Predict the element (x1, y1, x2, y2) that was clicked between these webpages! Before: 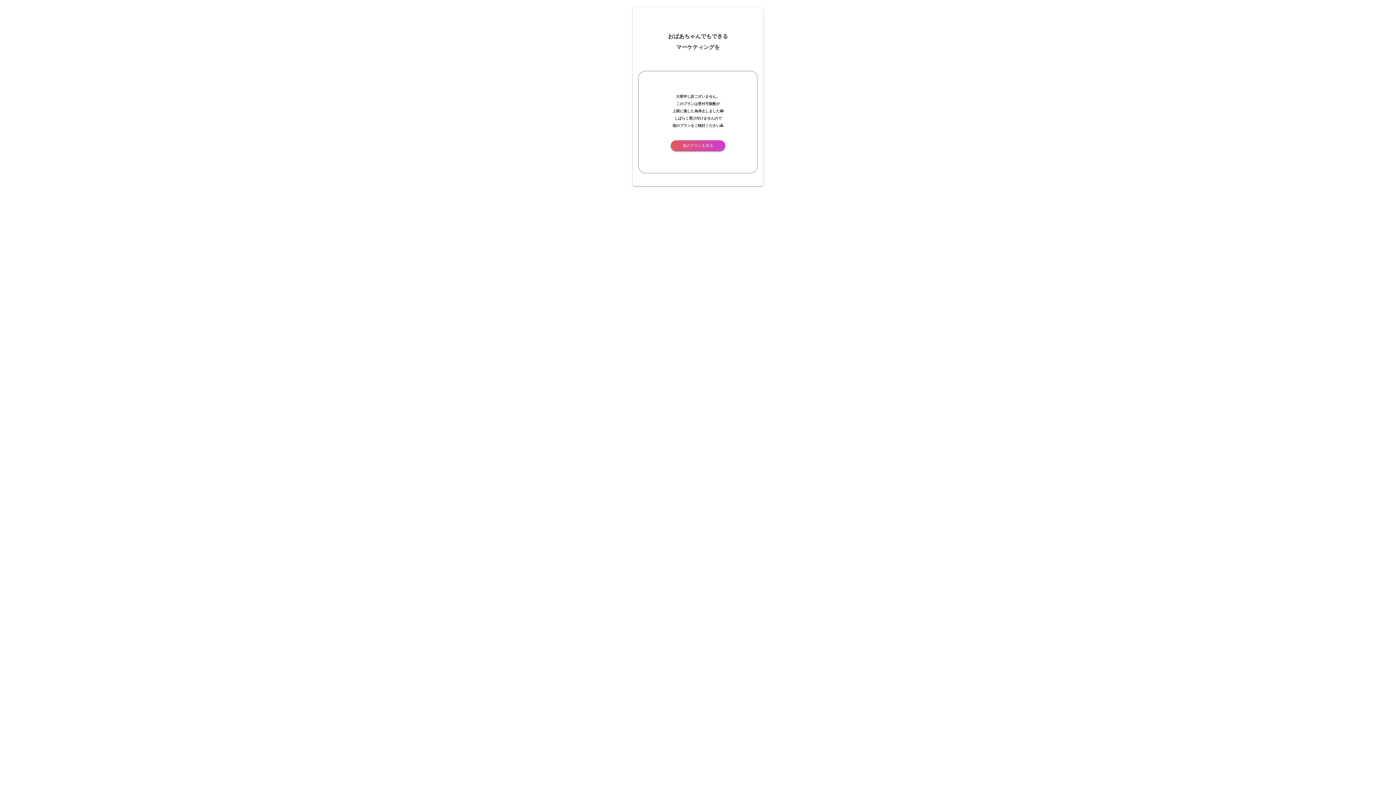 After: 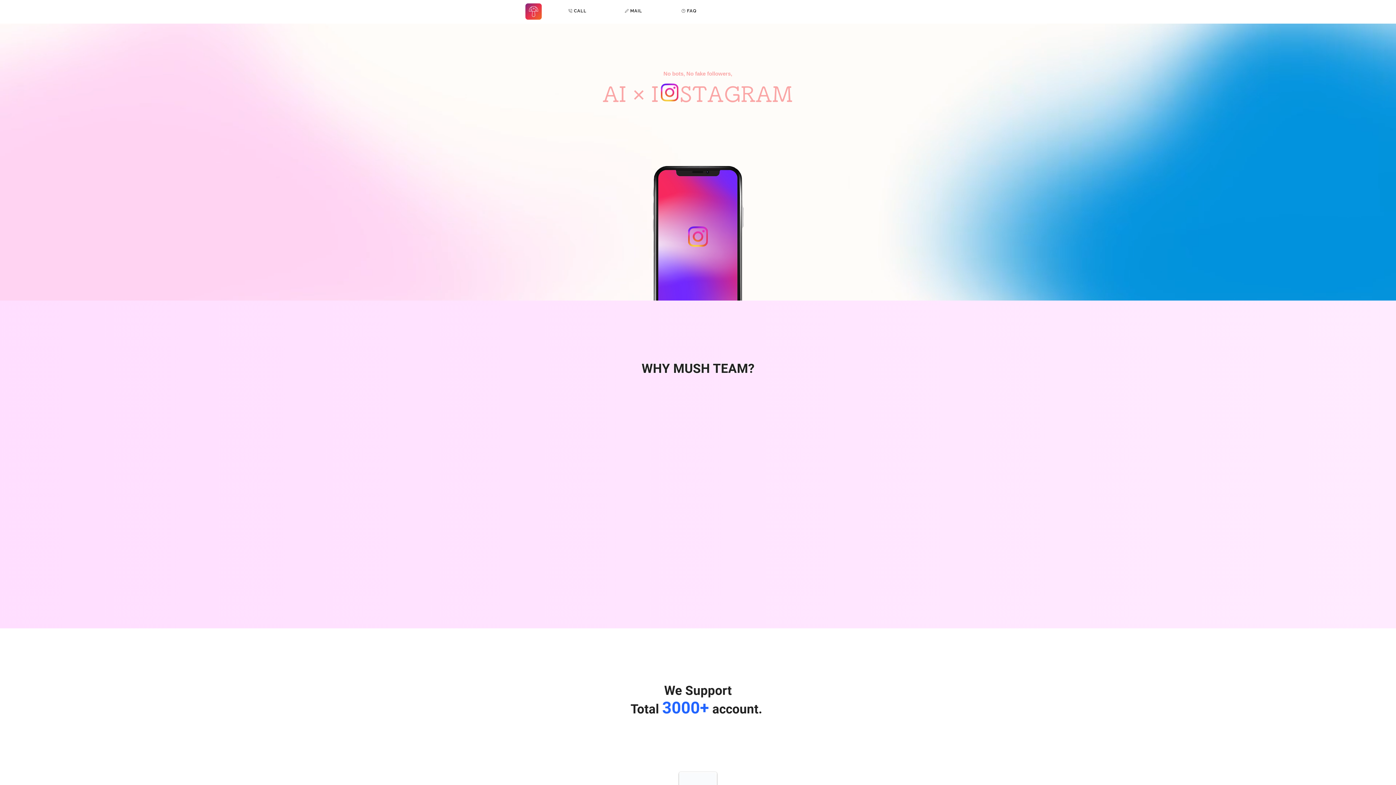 Action: bbox: (670, 140, 725, 151) label: 他のプランを見る